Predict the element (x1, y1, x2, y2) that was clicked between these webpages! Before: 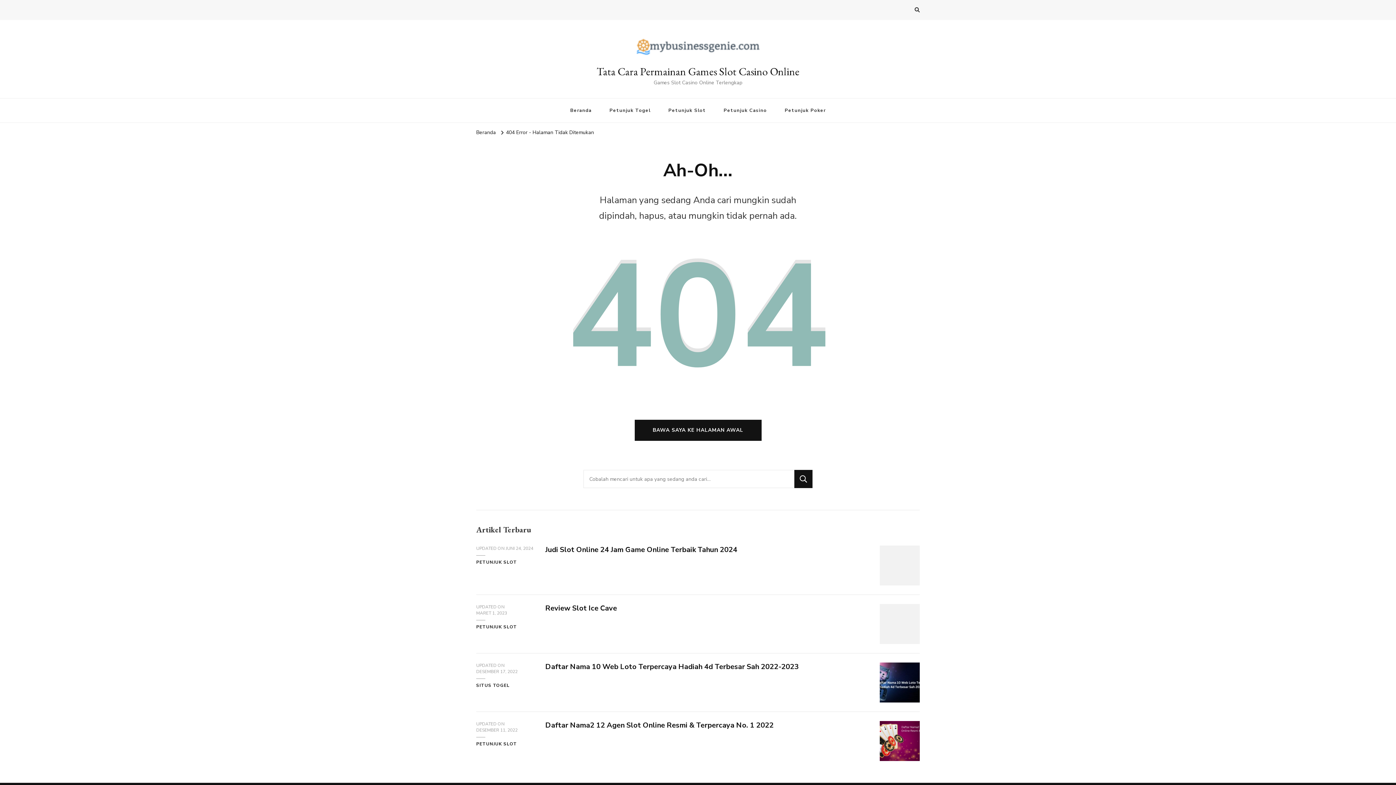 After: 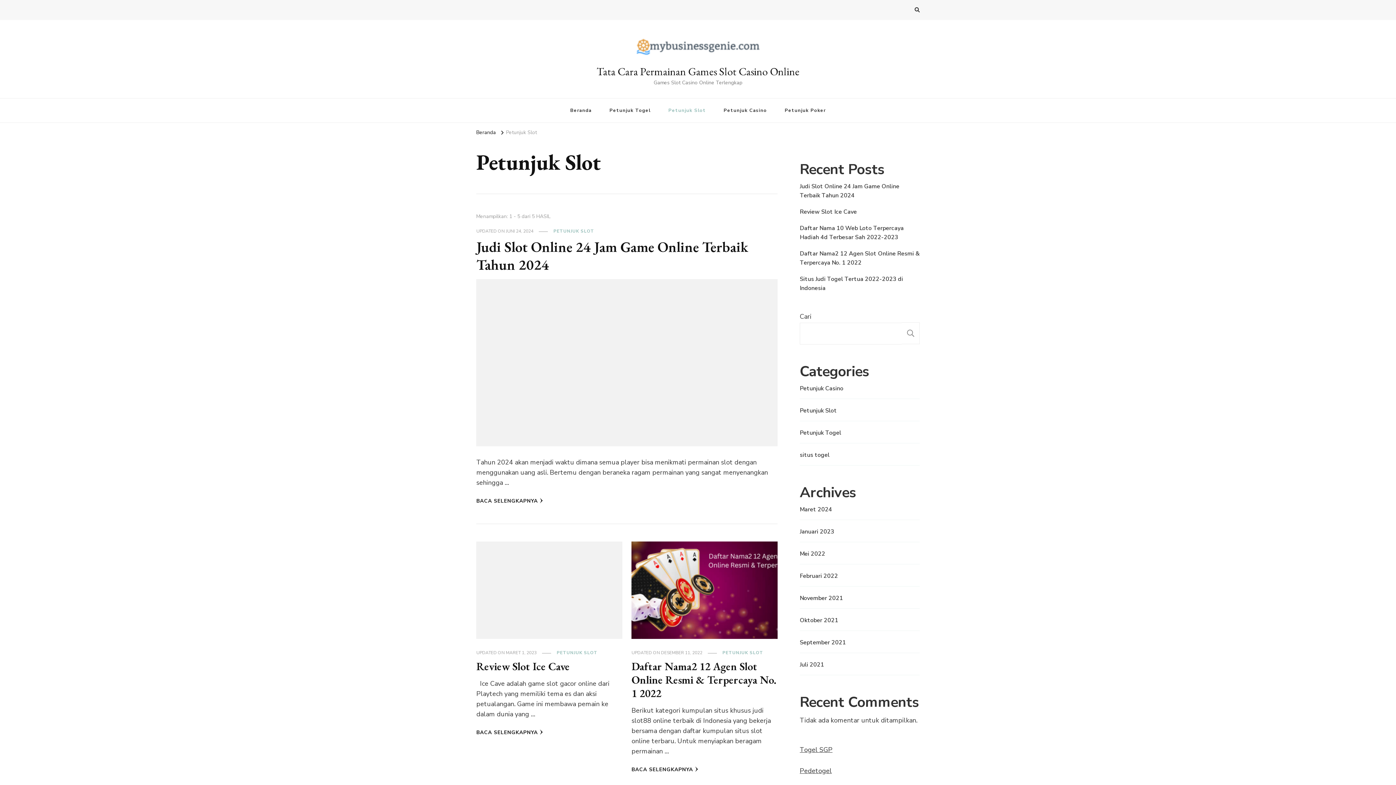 Action: bbox: (476, 559, 517, 565) label: PETUNJUK SLOT